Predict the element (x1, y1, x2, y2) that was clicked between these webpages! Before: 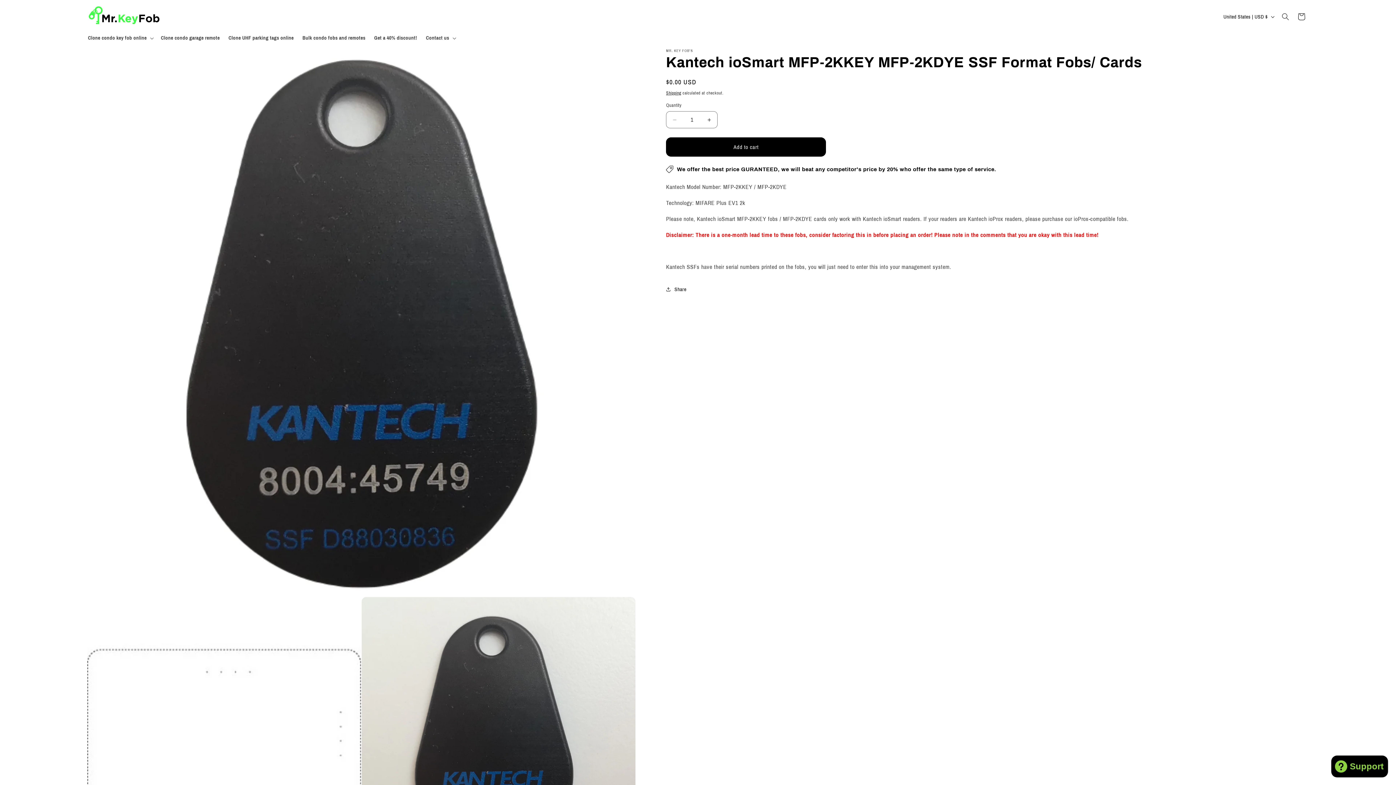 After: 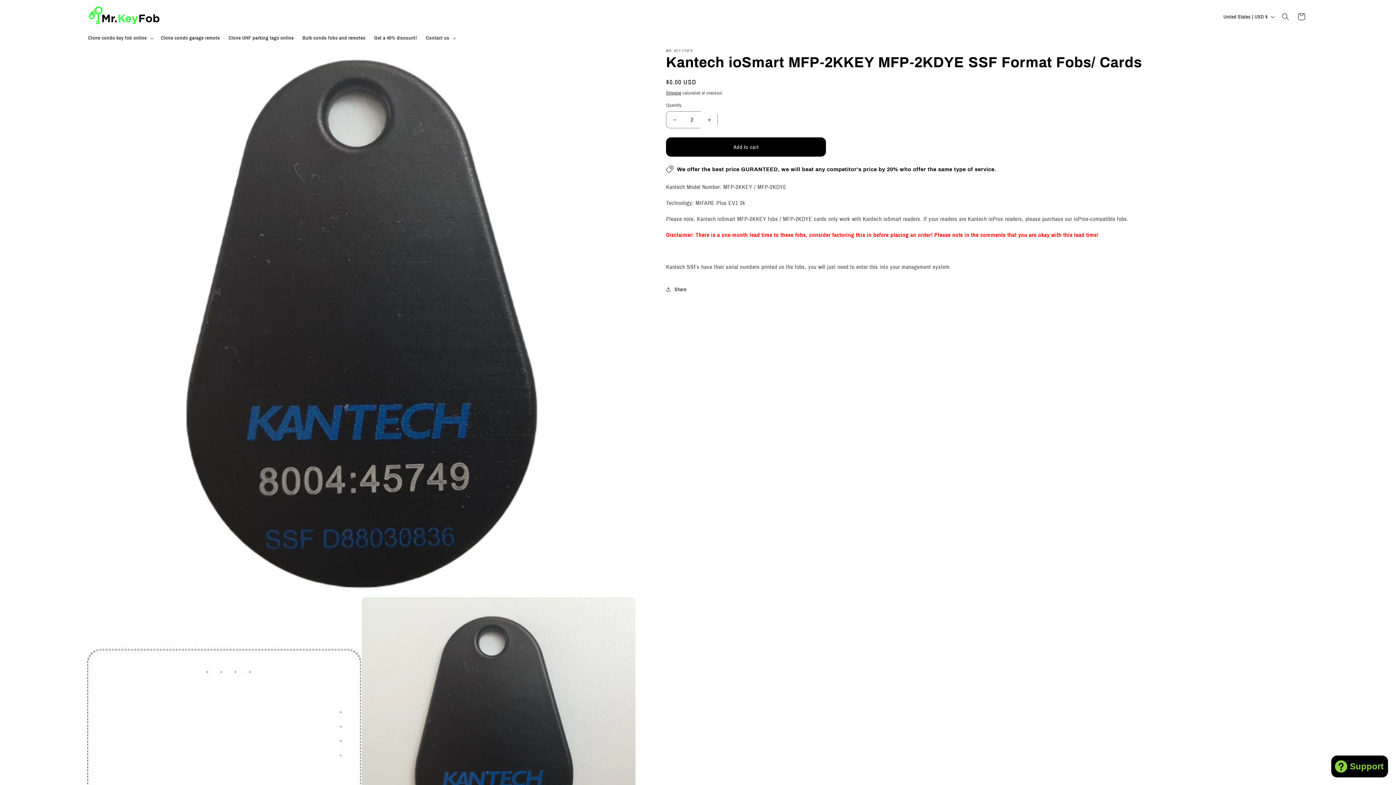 Action: label: Increase quantity for Kantech ioSmart MFP-2KKEY MFP-2KDYE SSF Format Fobs/ Cards bbox: (701, 111, 717, 128)